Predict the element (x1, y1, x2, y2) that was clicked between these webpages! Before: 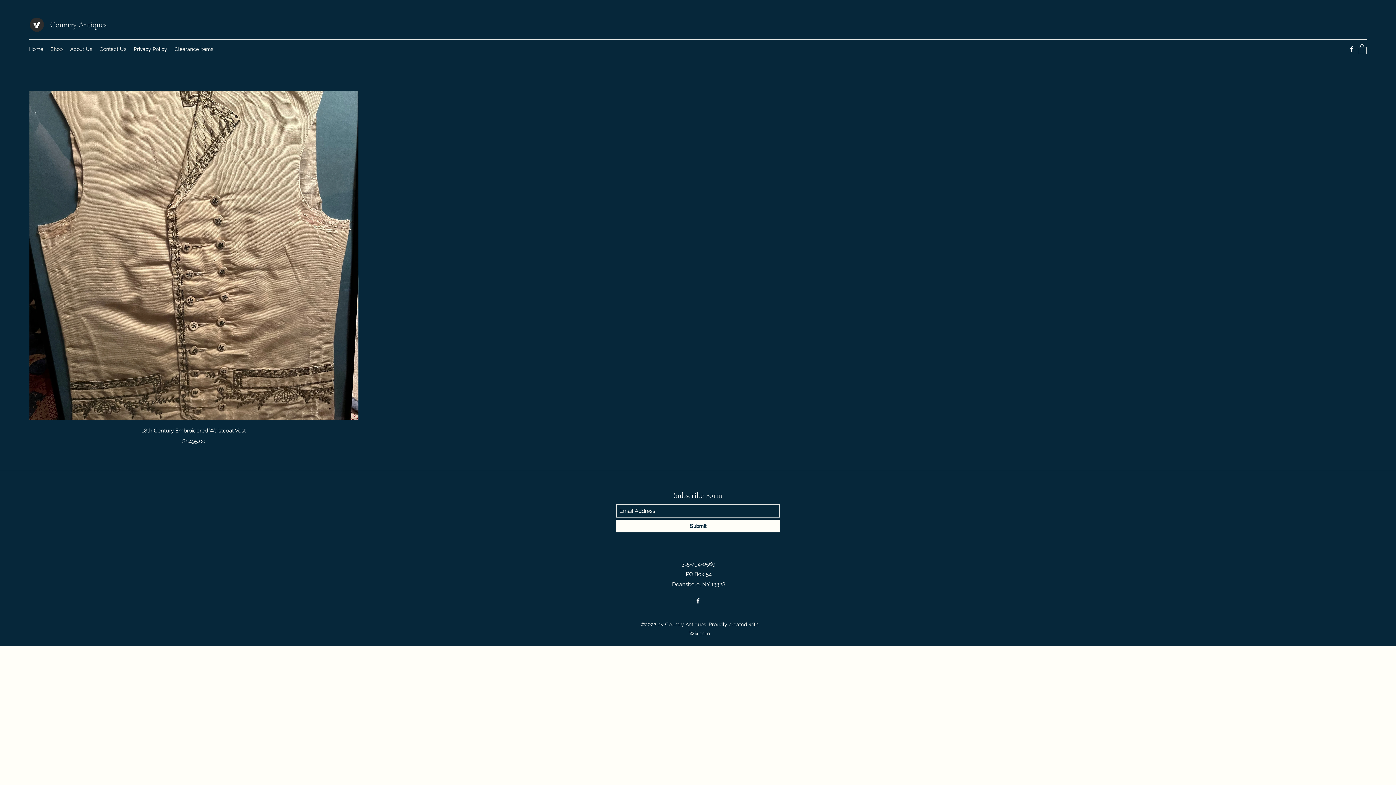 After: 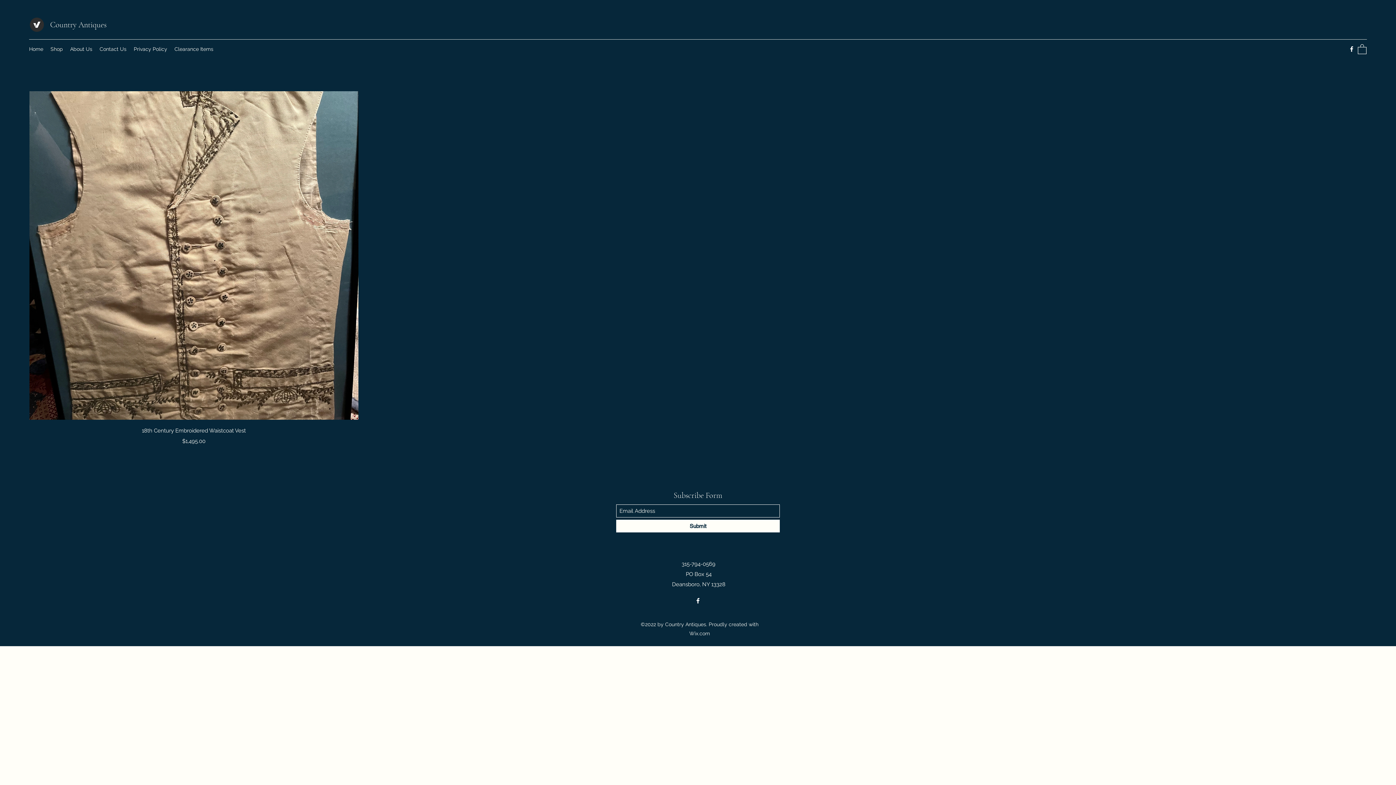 Action: bbox: (1348, 45, 1355, 52) label: Facebook